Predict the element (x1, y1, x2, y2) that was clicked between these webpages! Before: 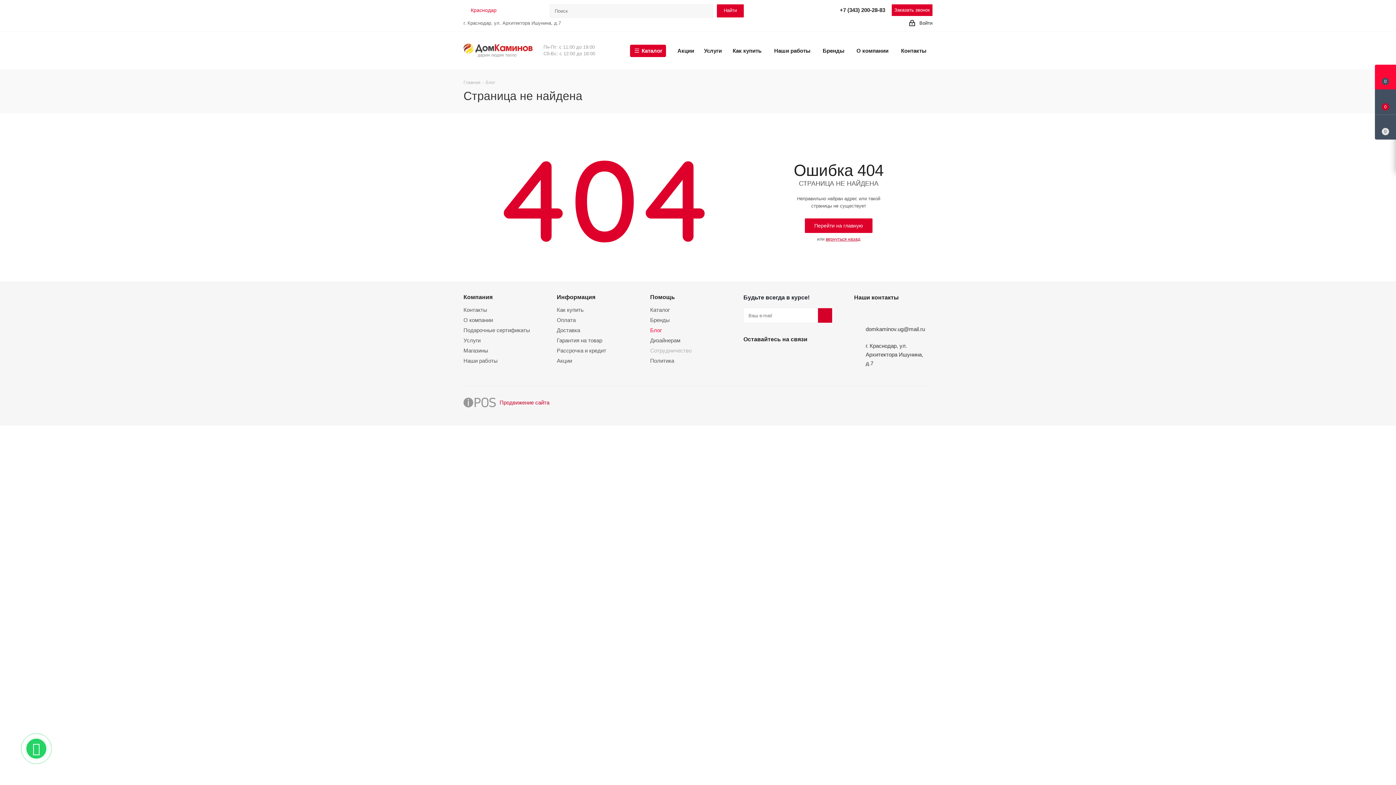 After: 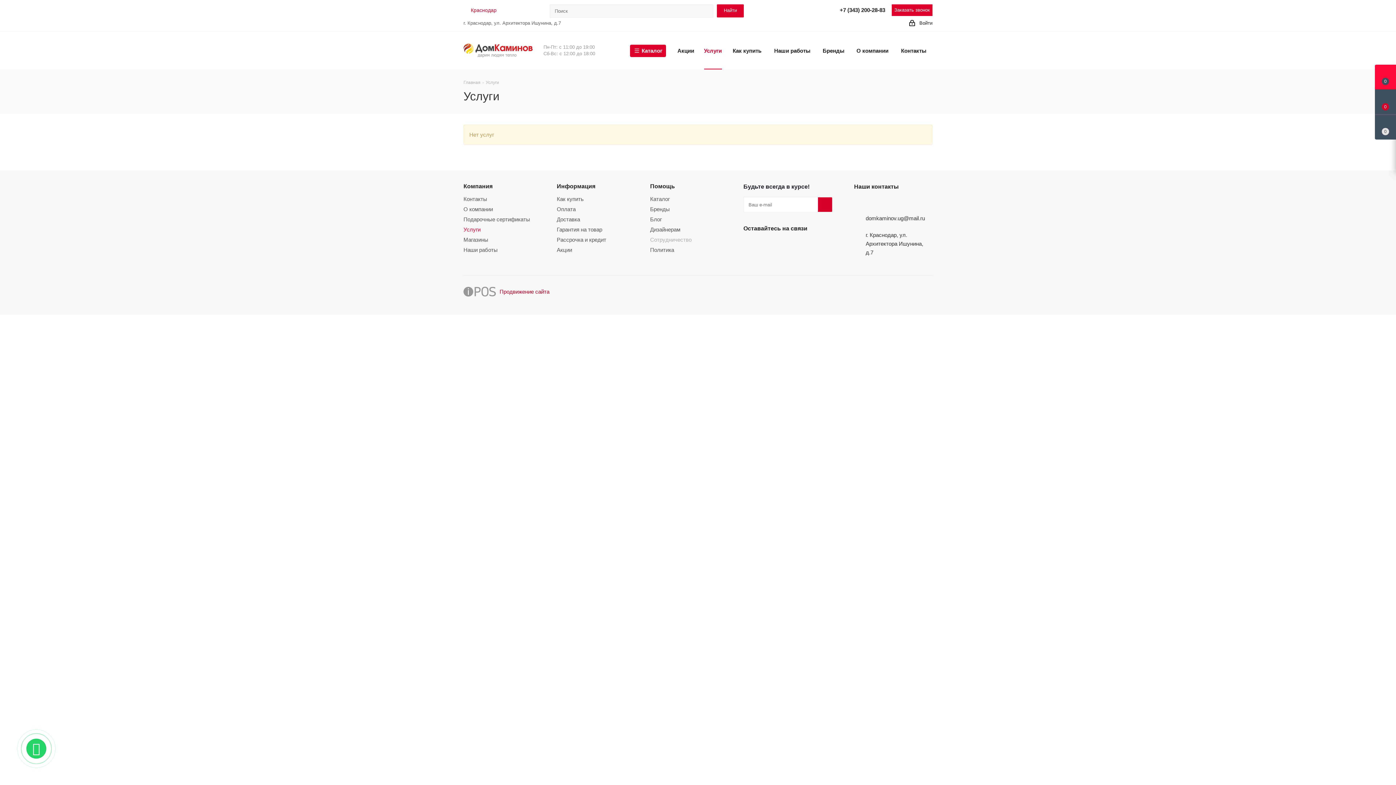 Action: bbox: (701, 31, 724, 69) label: Услуги